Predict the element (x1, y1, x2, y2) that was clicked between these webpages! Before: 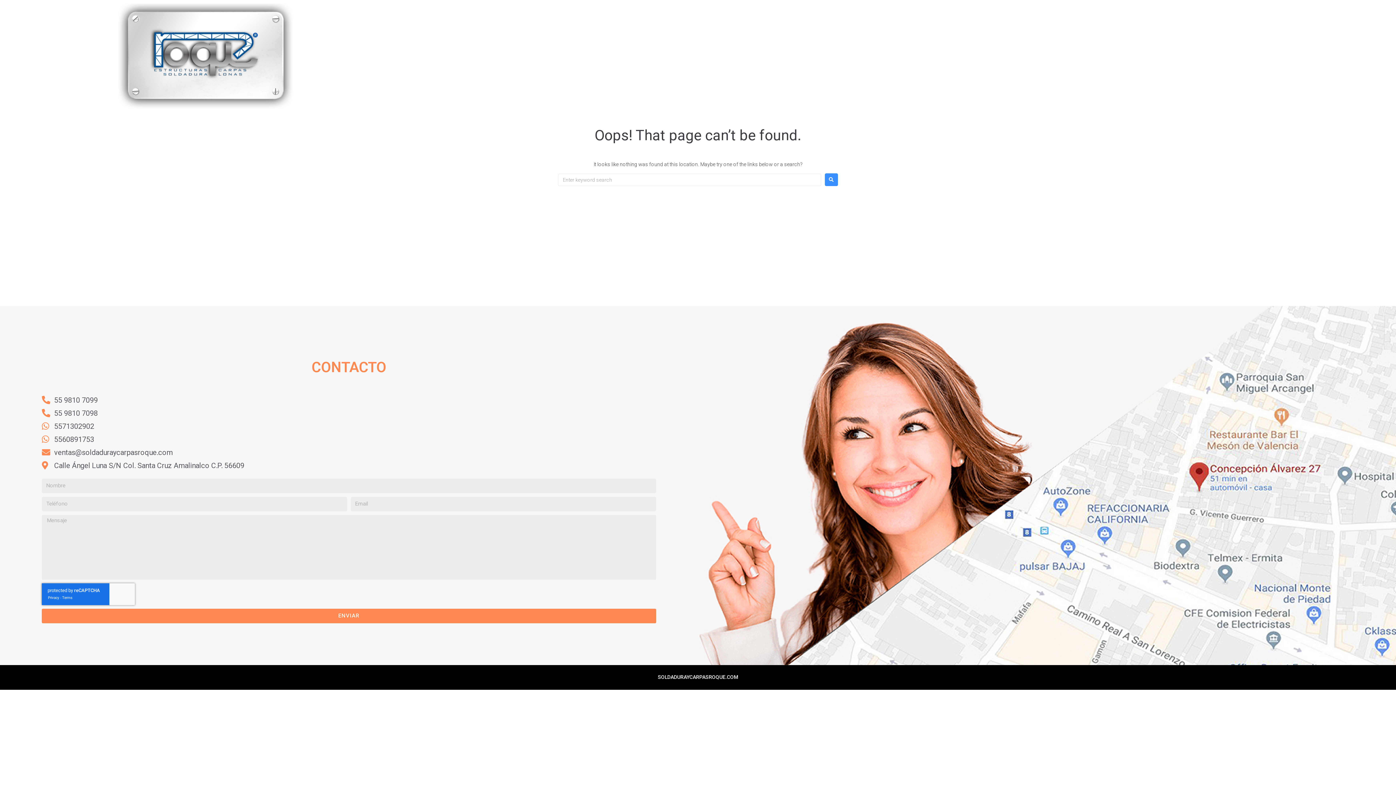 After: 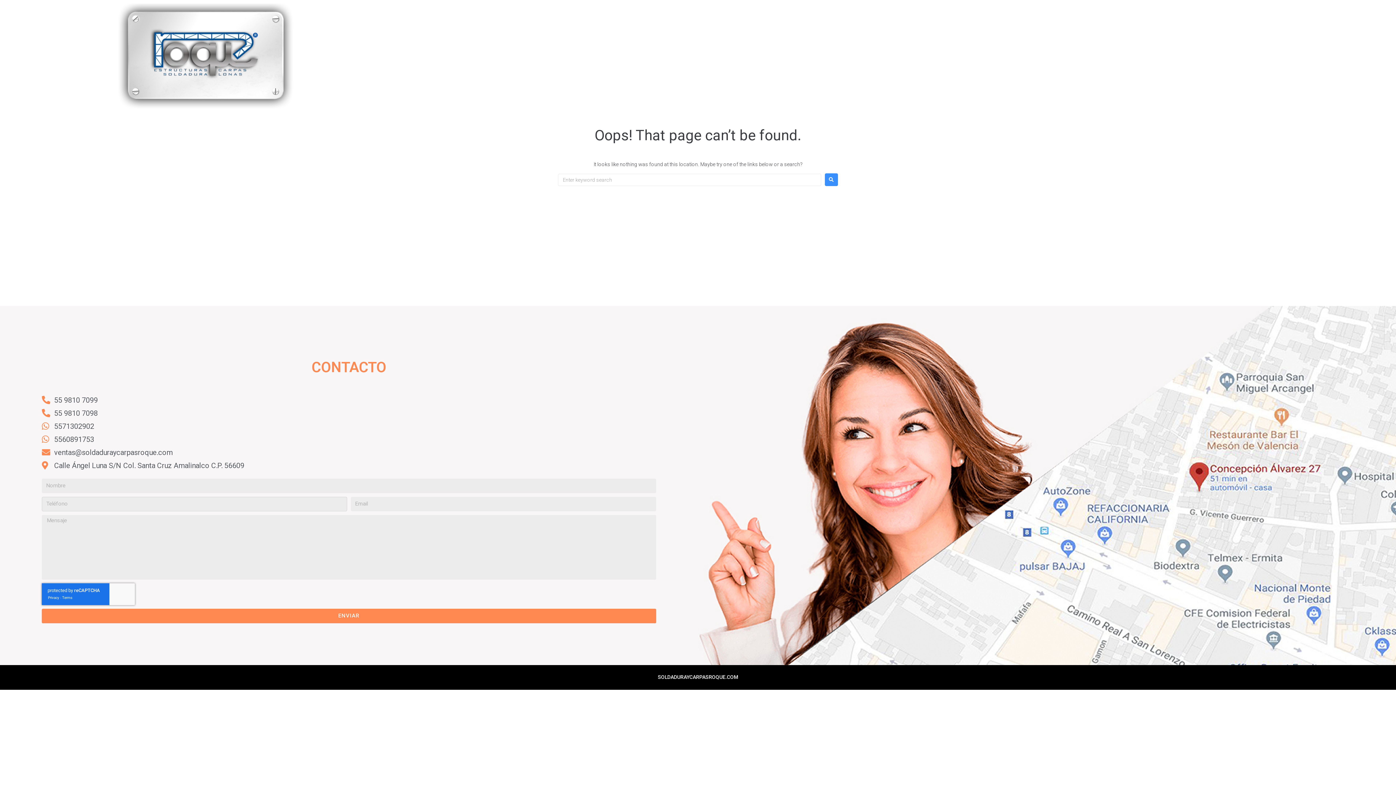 Action: bbox: (41, 609, 656, 623) label: ENVIAR